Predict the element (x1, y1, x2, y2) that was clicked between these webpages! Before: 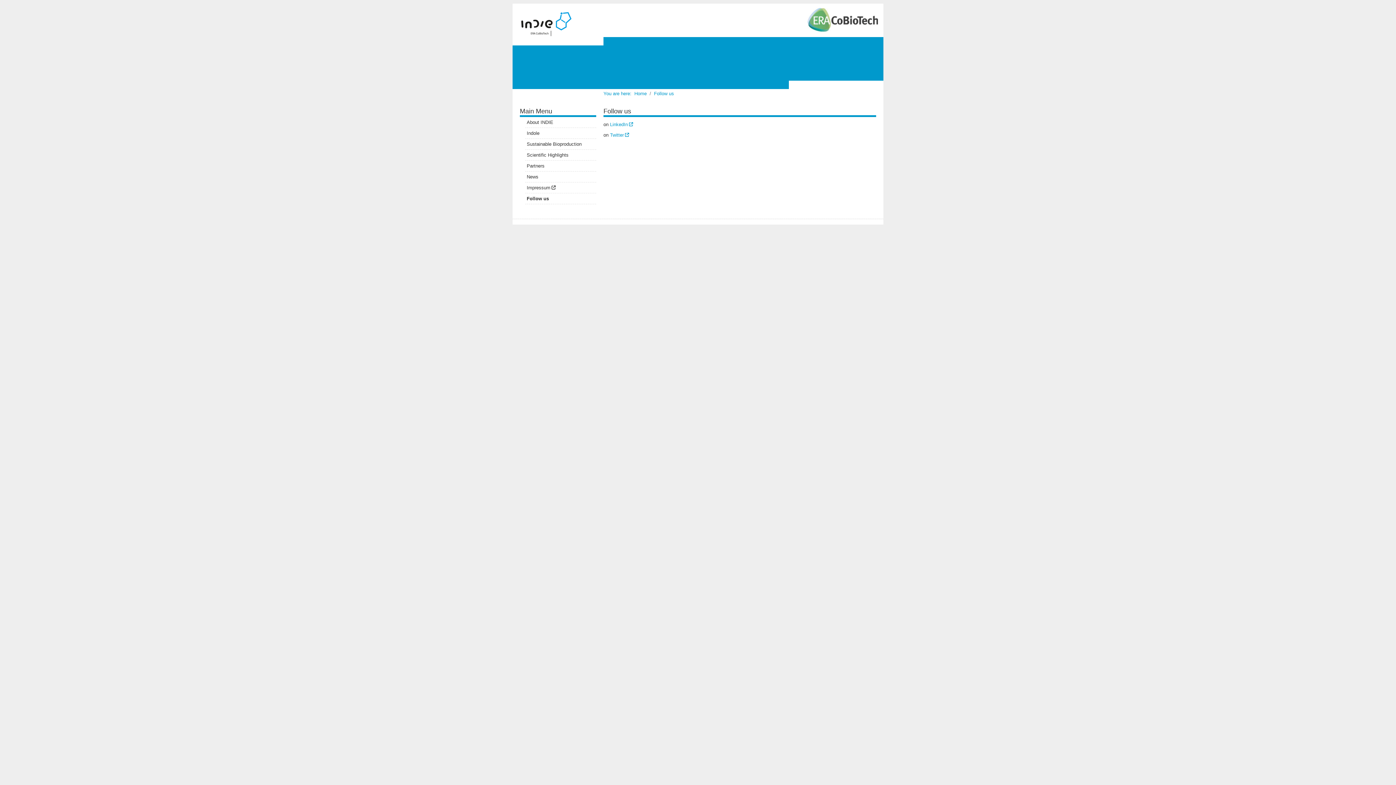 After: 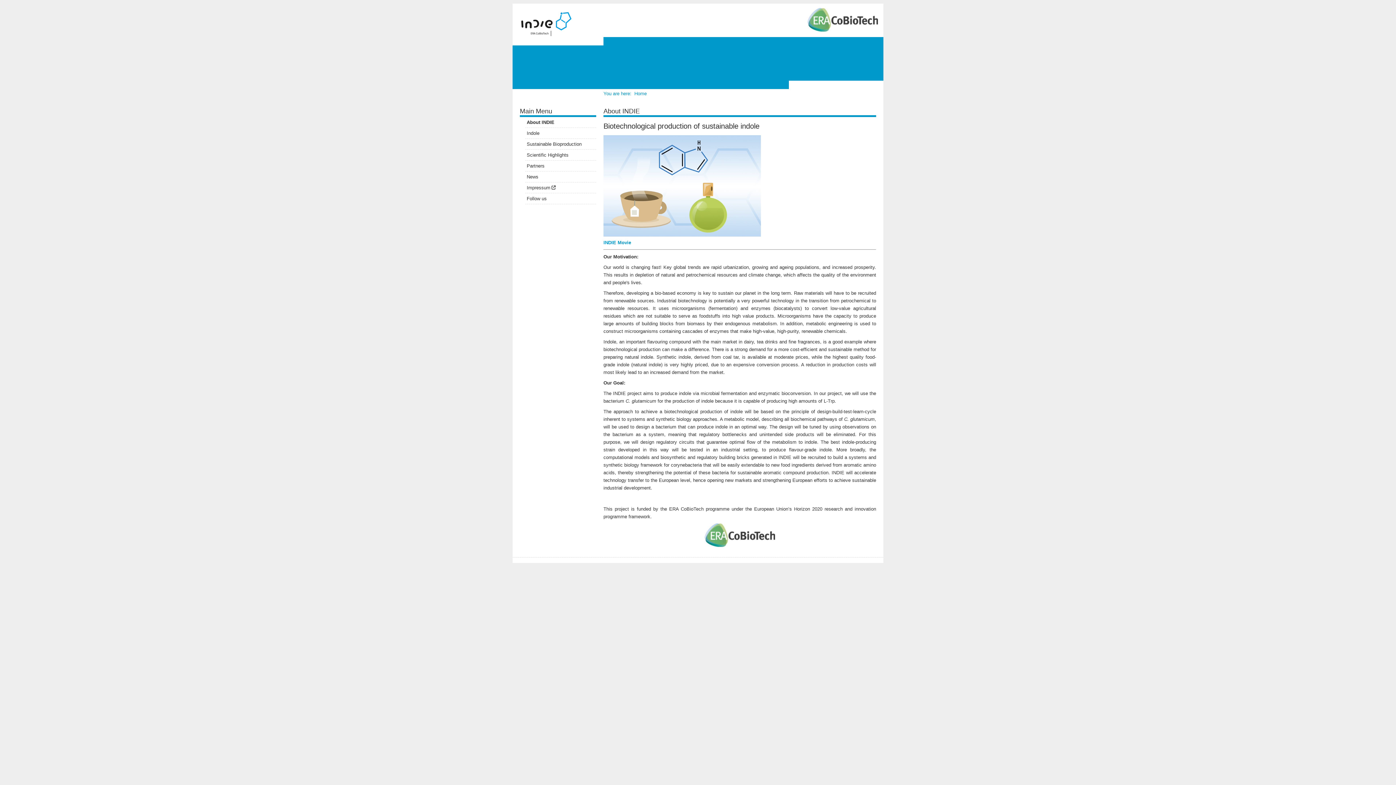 Action: bbox: (807, 8, 883, 31)